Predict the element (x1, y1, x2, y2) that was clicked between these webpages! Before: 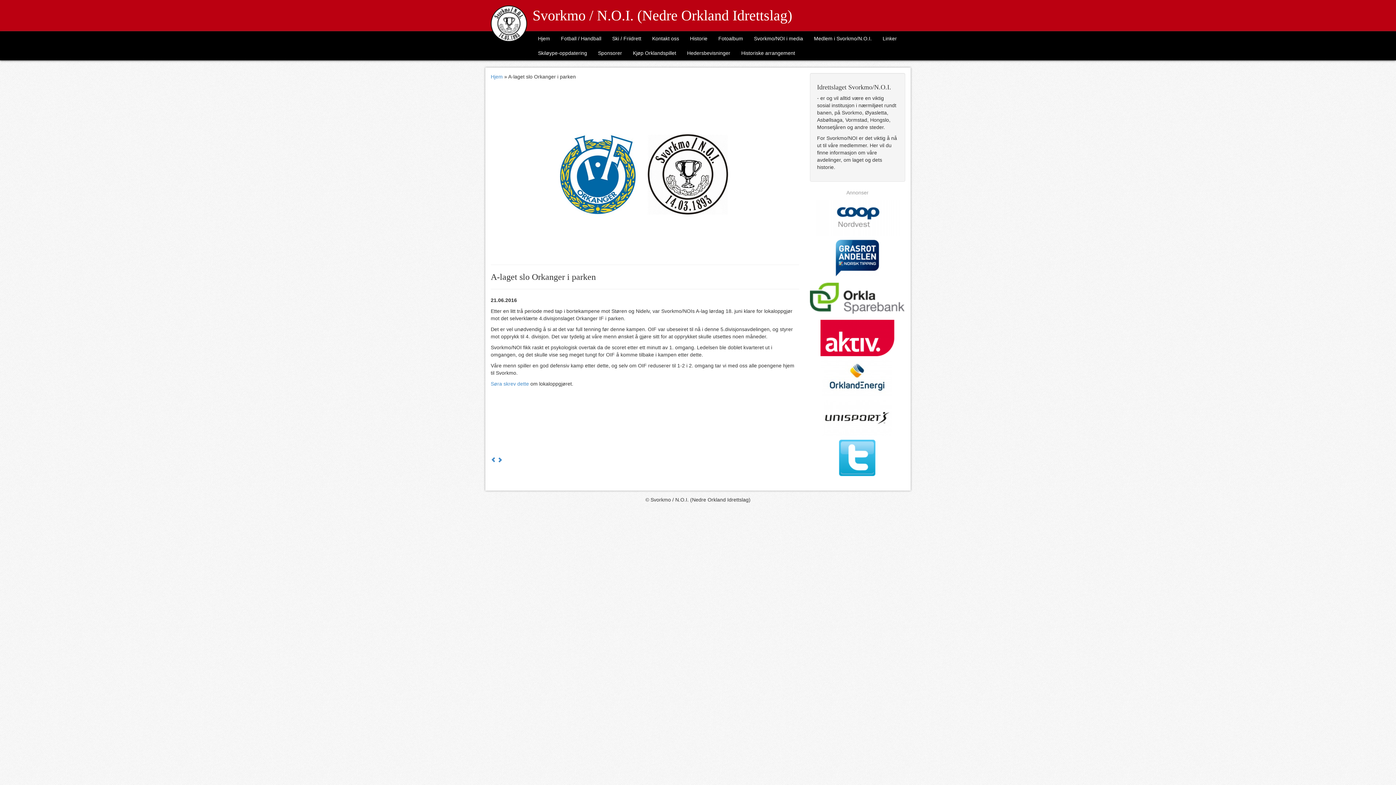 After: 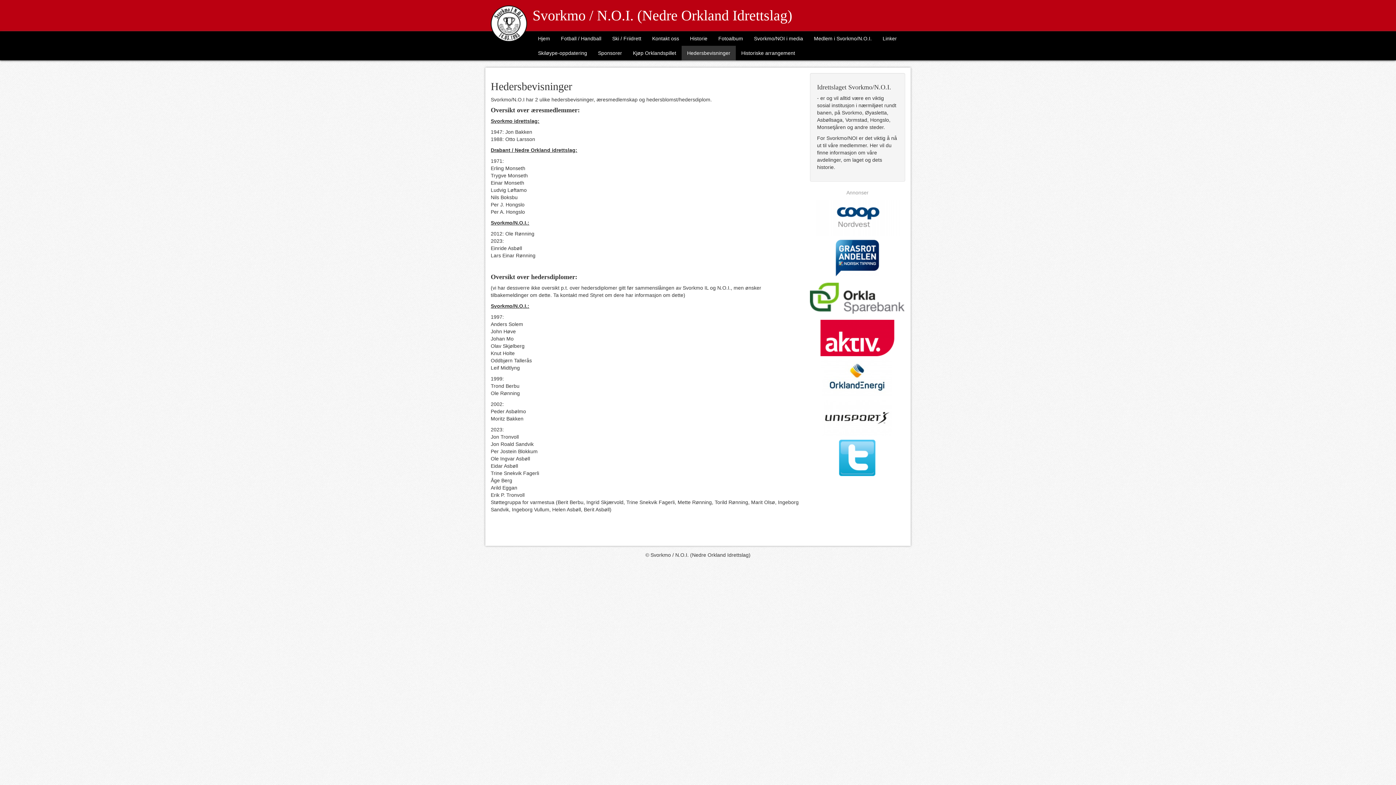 Action: bbox: (681, 45, 736, 60) label: Hedersbevisninger